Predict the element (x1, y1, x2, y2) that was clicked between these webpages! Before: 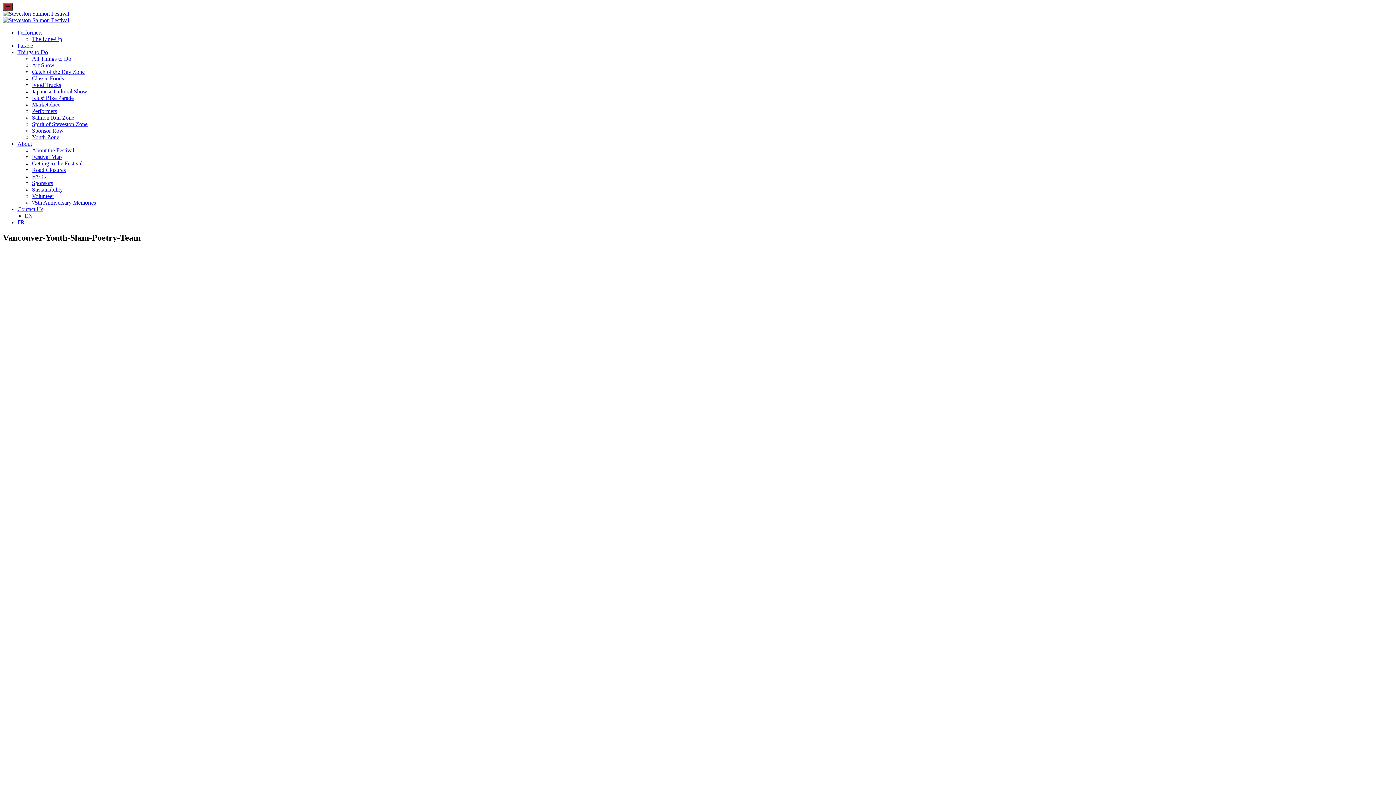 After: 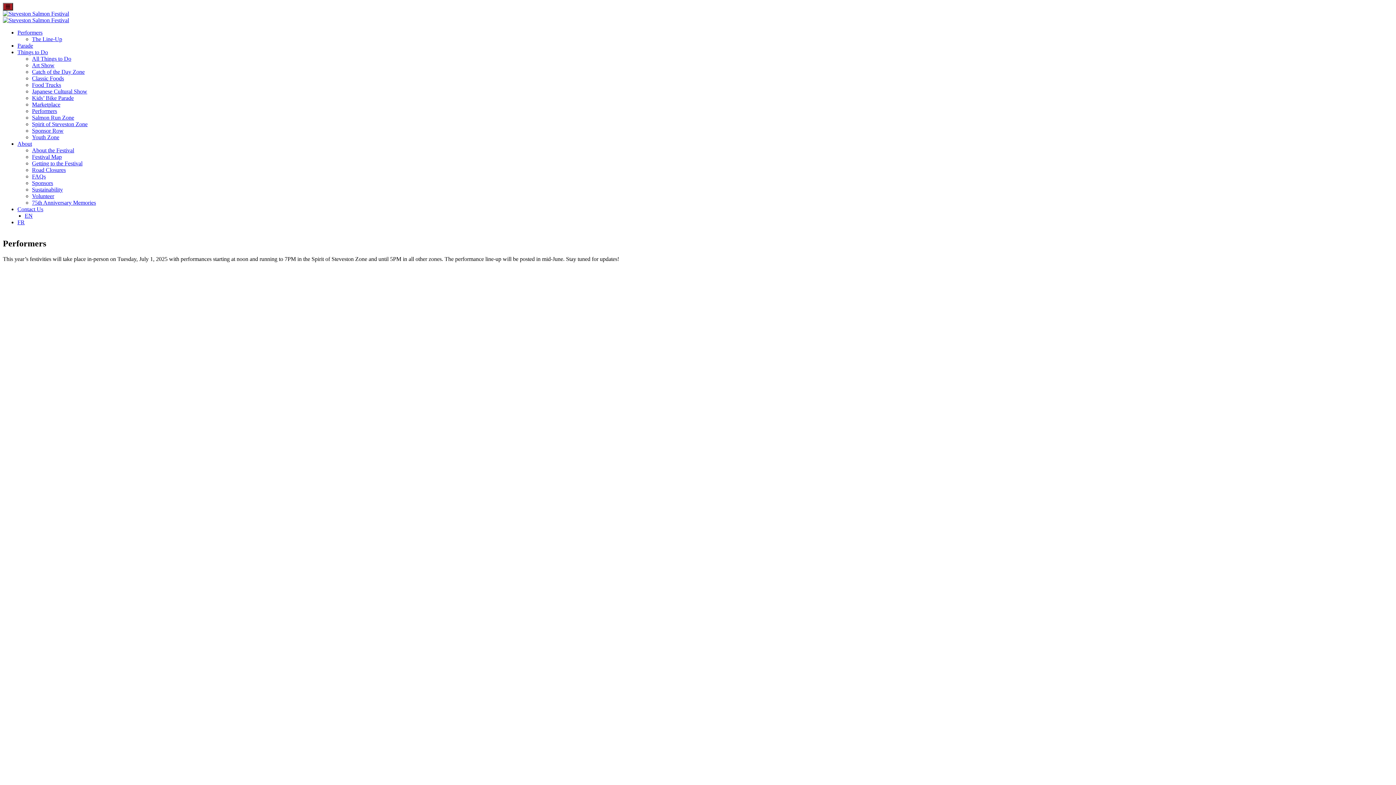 Action: bbox: (32, 108, 57, 114) label: Performers